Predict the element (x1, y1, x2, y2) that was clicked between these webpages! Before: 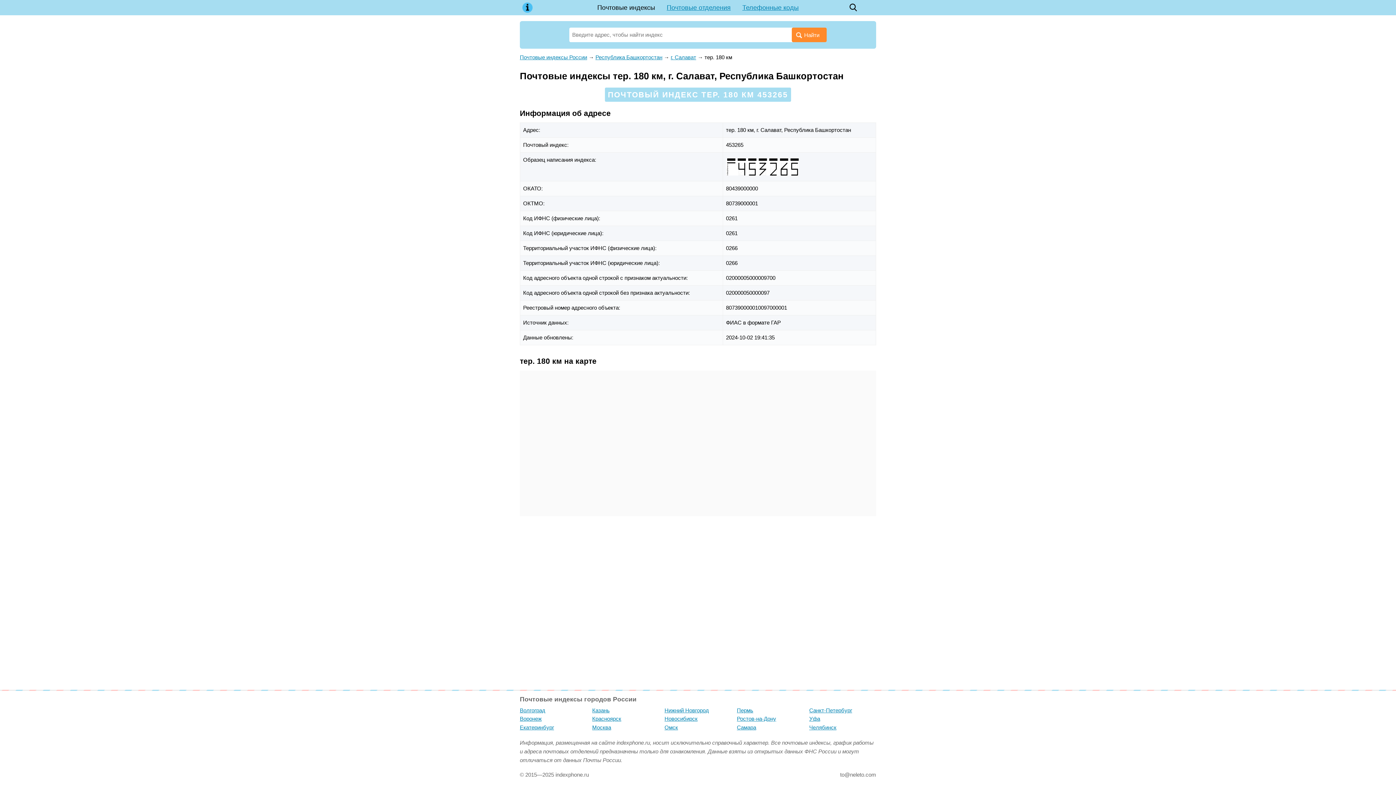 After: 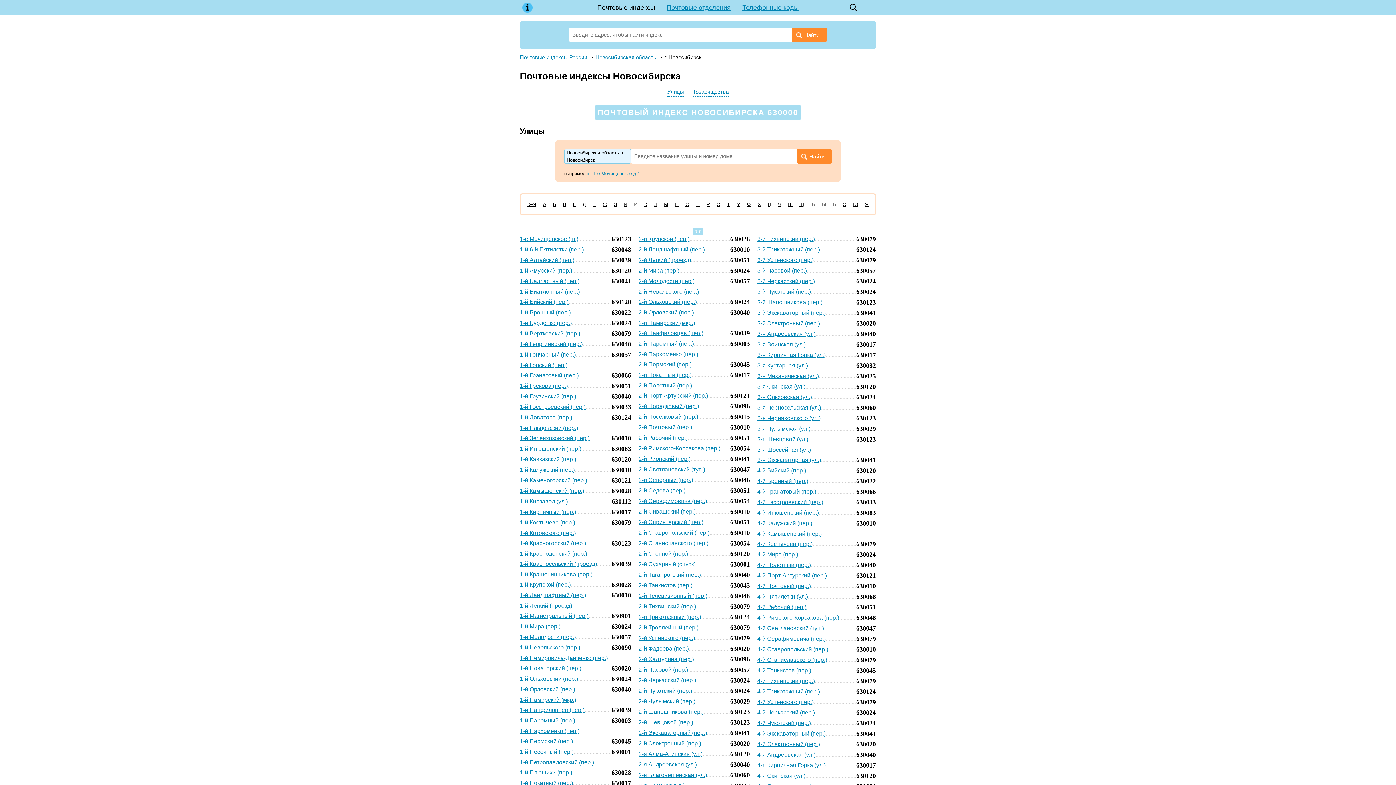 Action: label: Новосибирск bbox: (664, 716, 731, 724)